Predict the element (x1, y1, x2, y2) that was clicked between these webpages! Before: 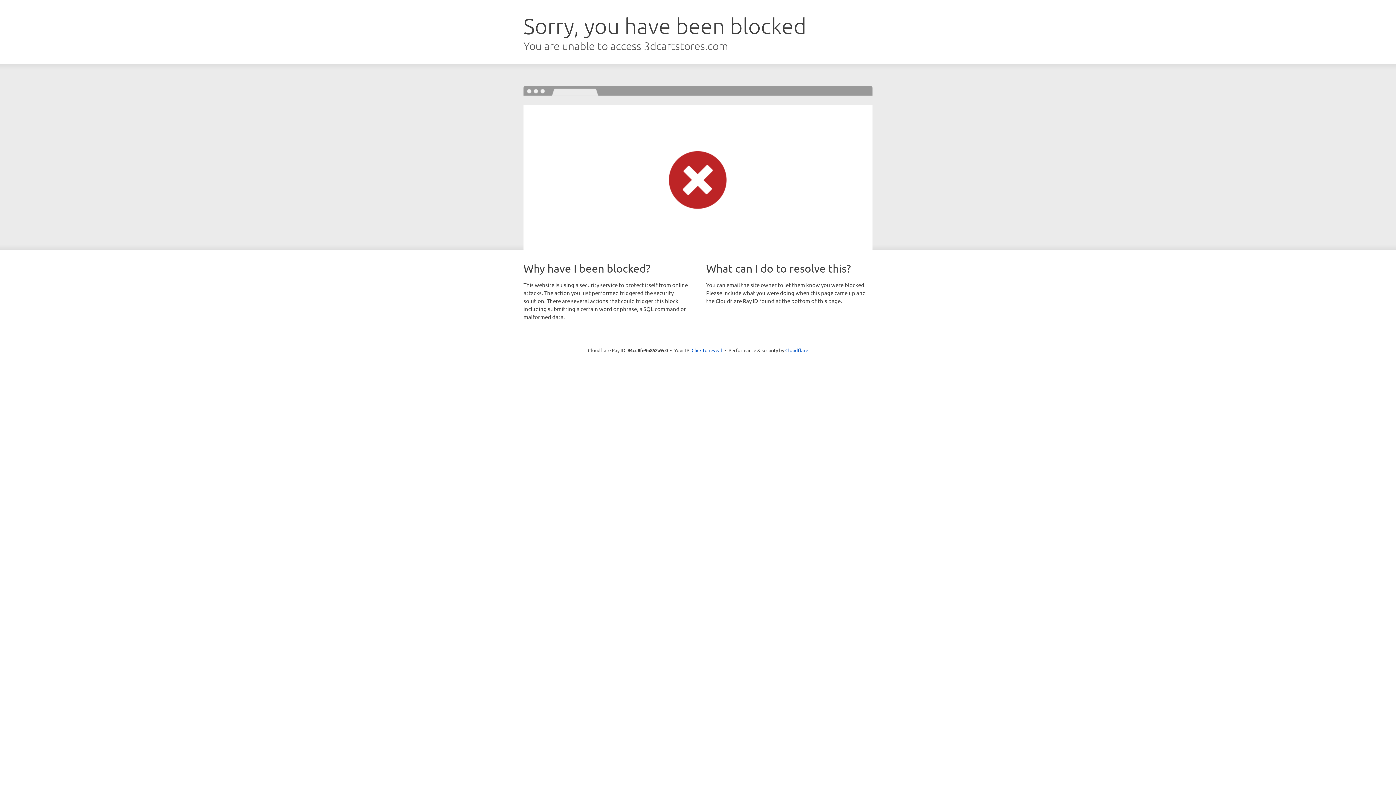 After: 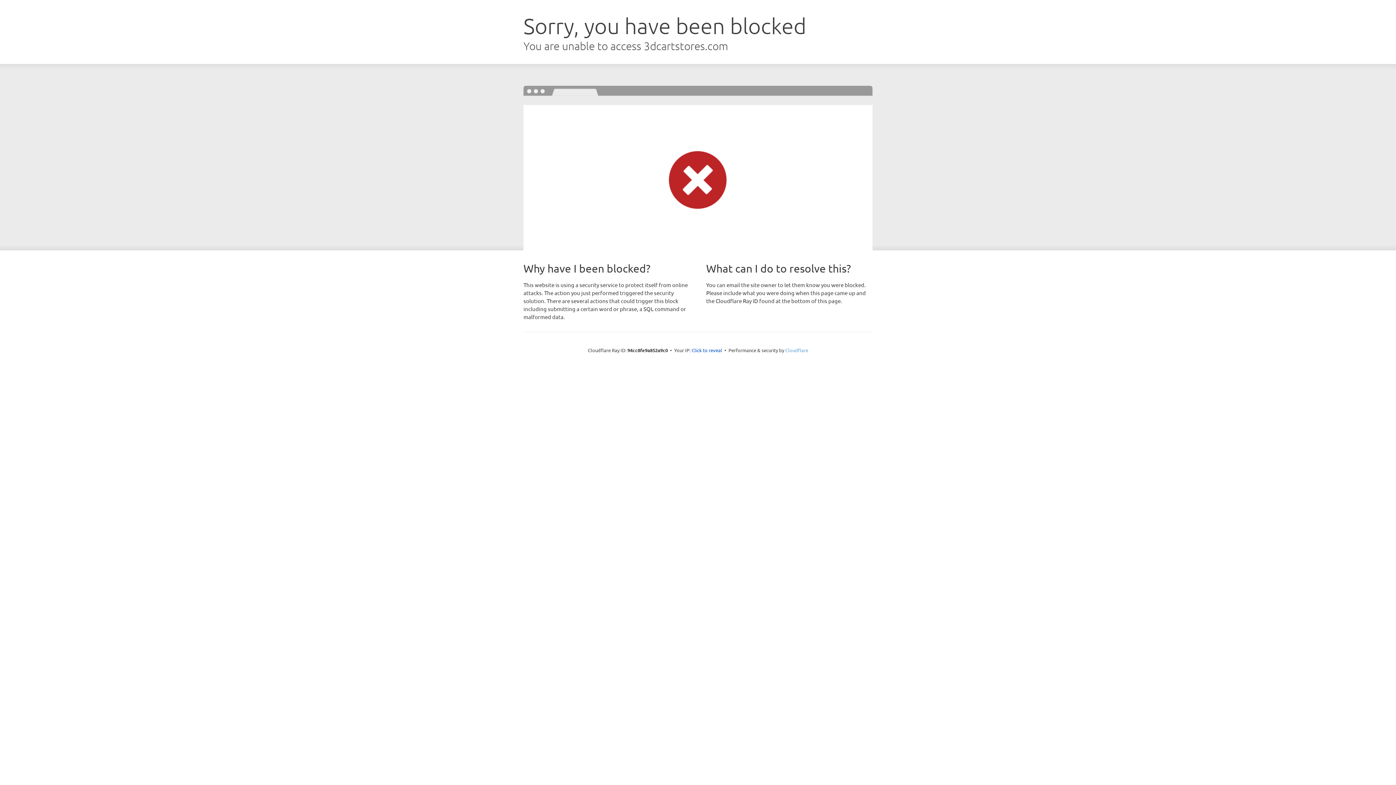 Action: bbox: (785, 347, 808, 353) label: Cloudflare